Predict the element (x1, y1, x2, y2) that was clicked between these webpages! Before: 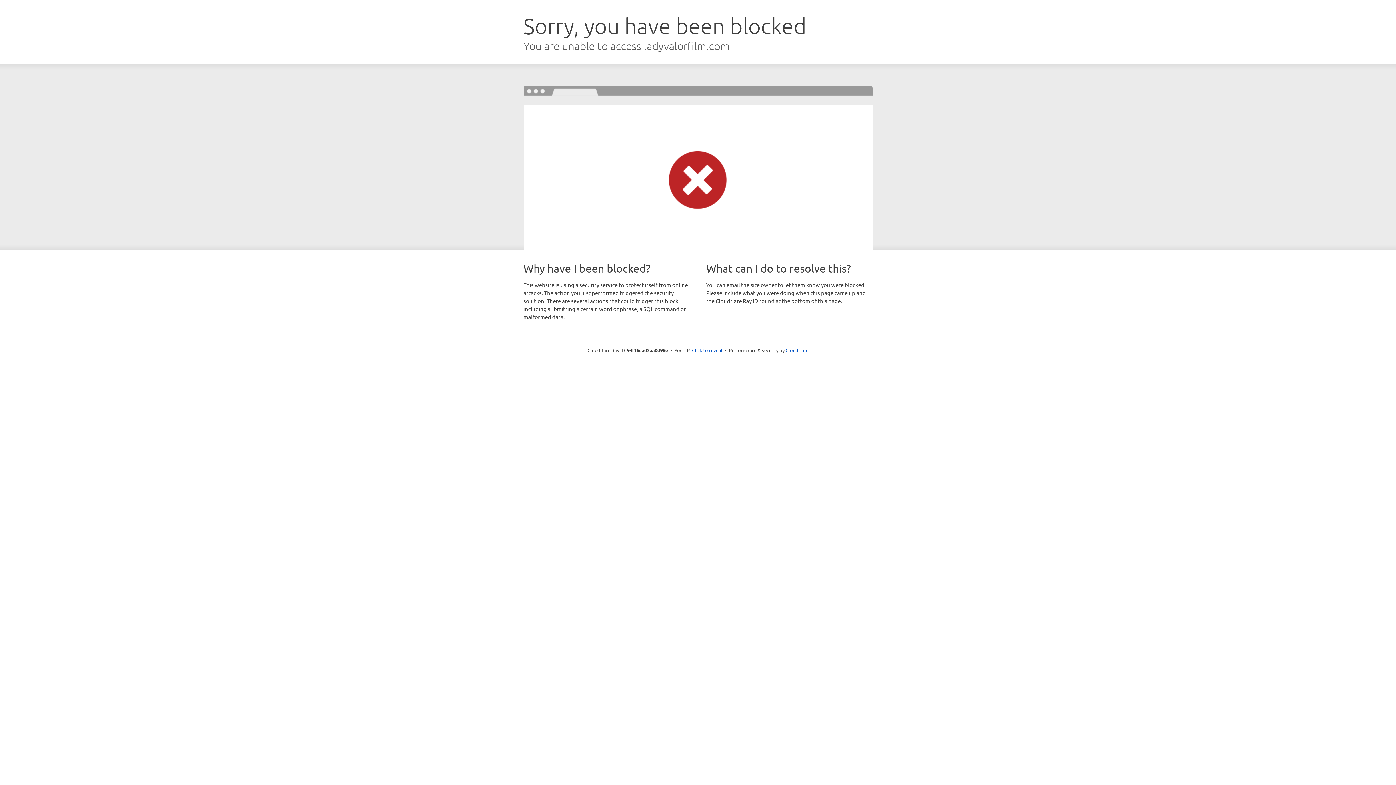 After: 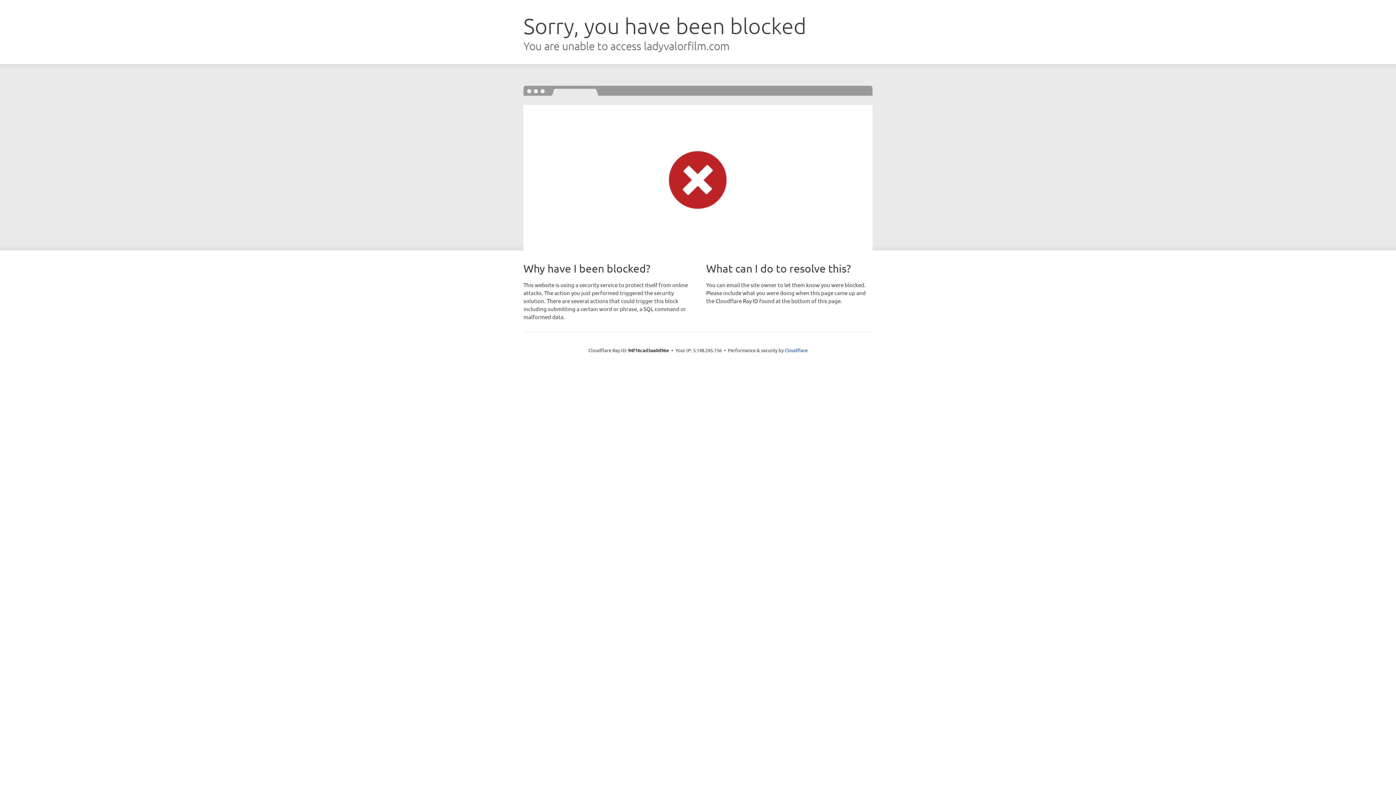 Action: label: Click to reveal bbox: (692, 346, 722, 353)